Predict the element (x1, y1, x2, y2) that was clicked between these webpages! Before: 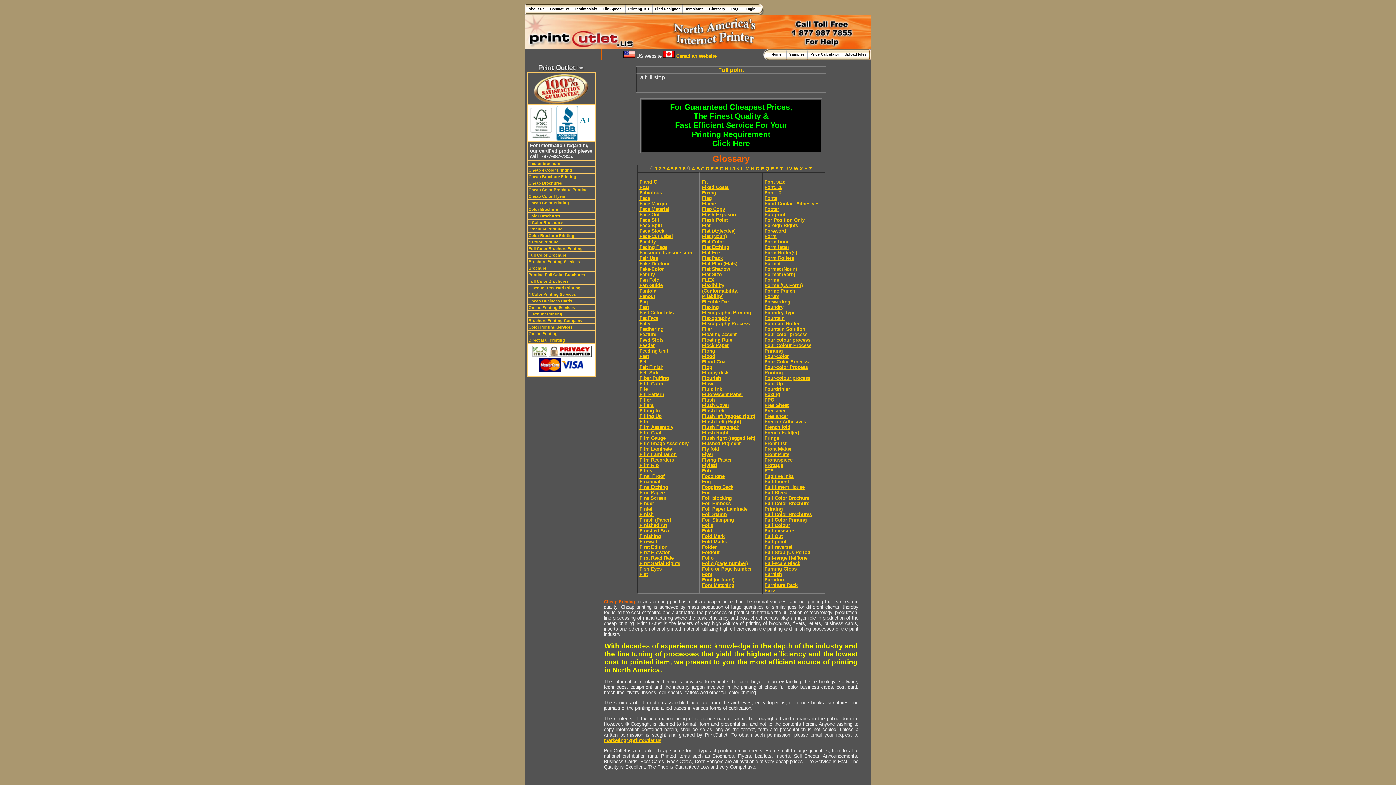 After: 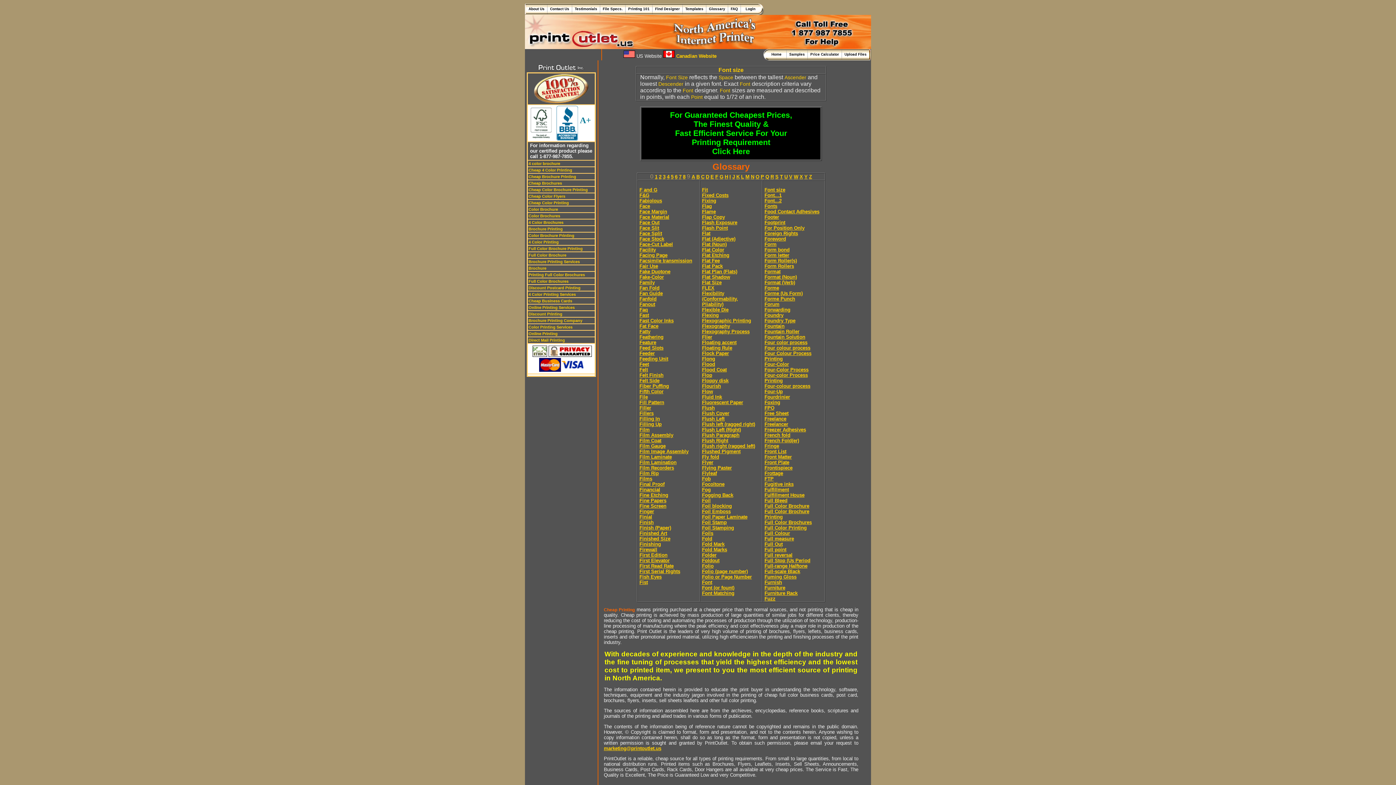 Action: label: Font size bbox: (764, 179, 785, 184)